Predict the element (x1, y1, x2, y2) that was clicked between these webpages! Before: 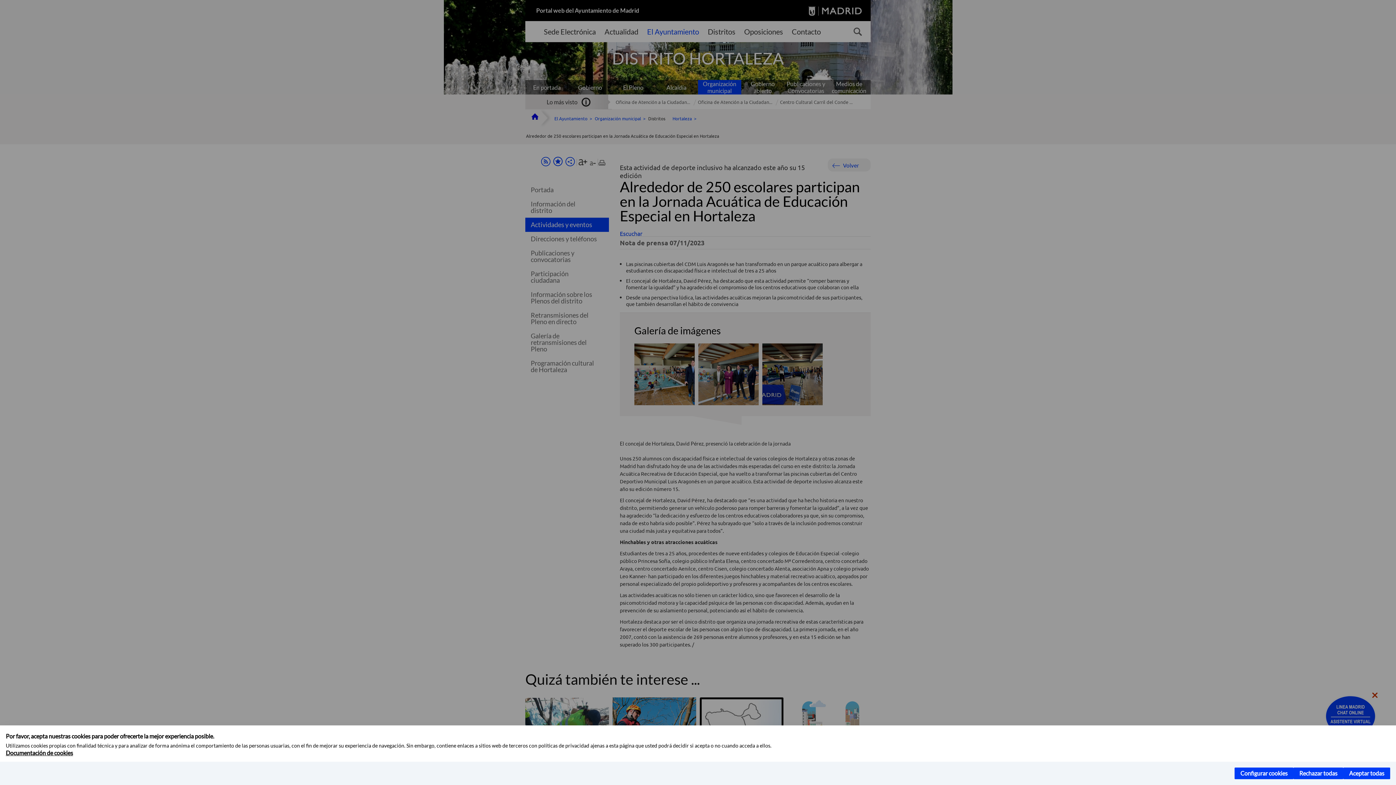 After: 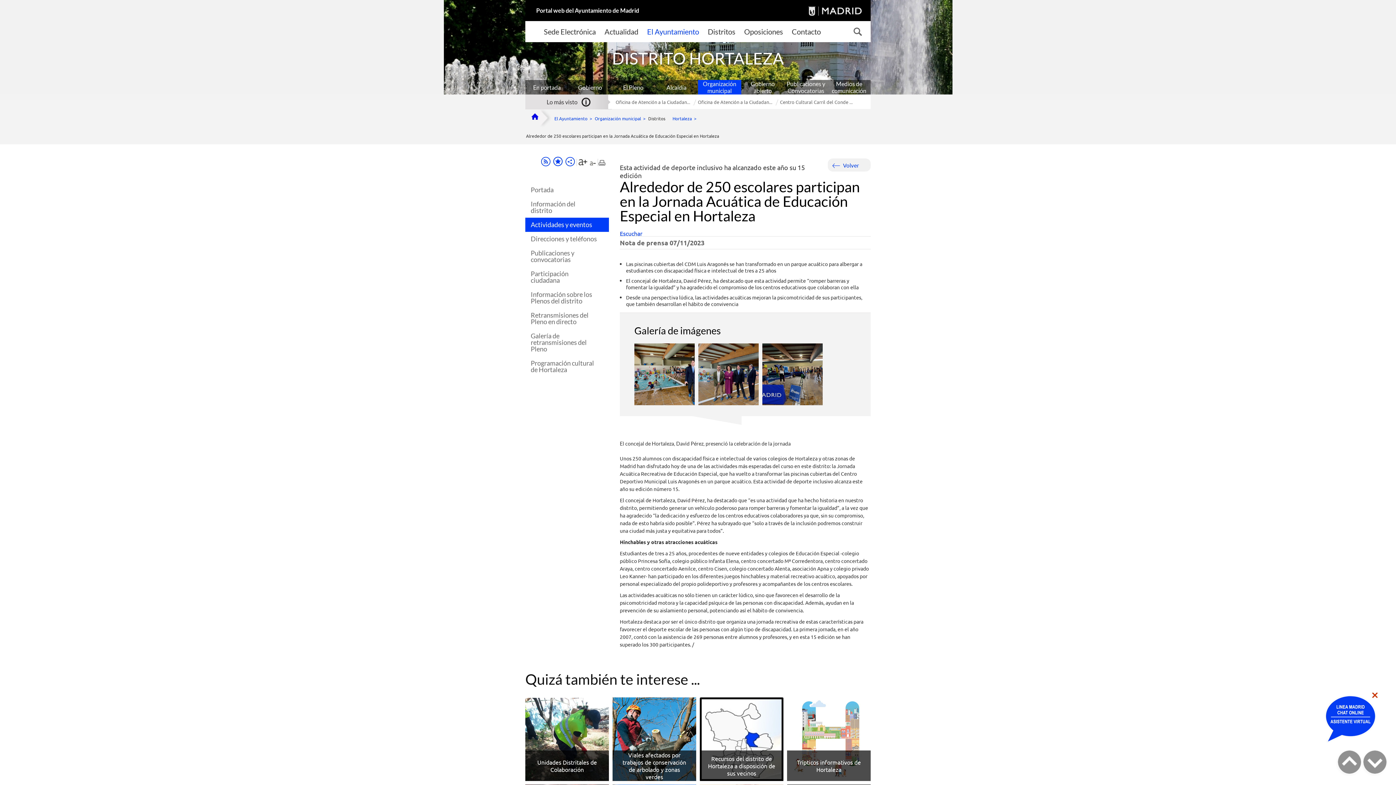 Action: label: Rechazar todas bbox: (1293, 768, 1343, 779)